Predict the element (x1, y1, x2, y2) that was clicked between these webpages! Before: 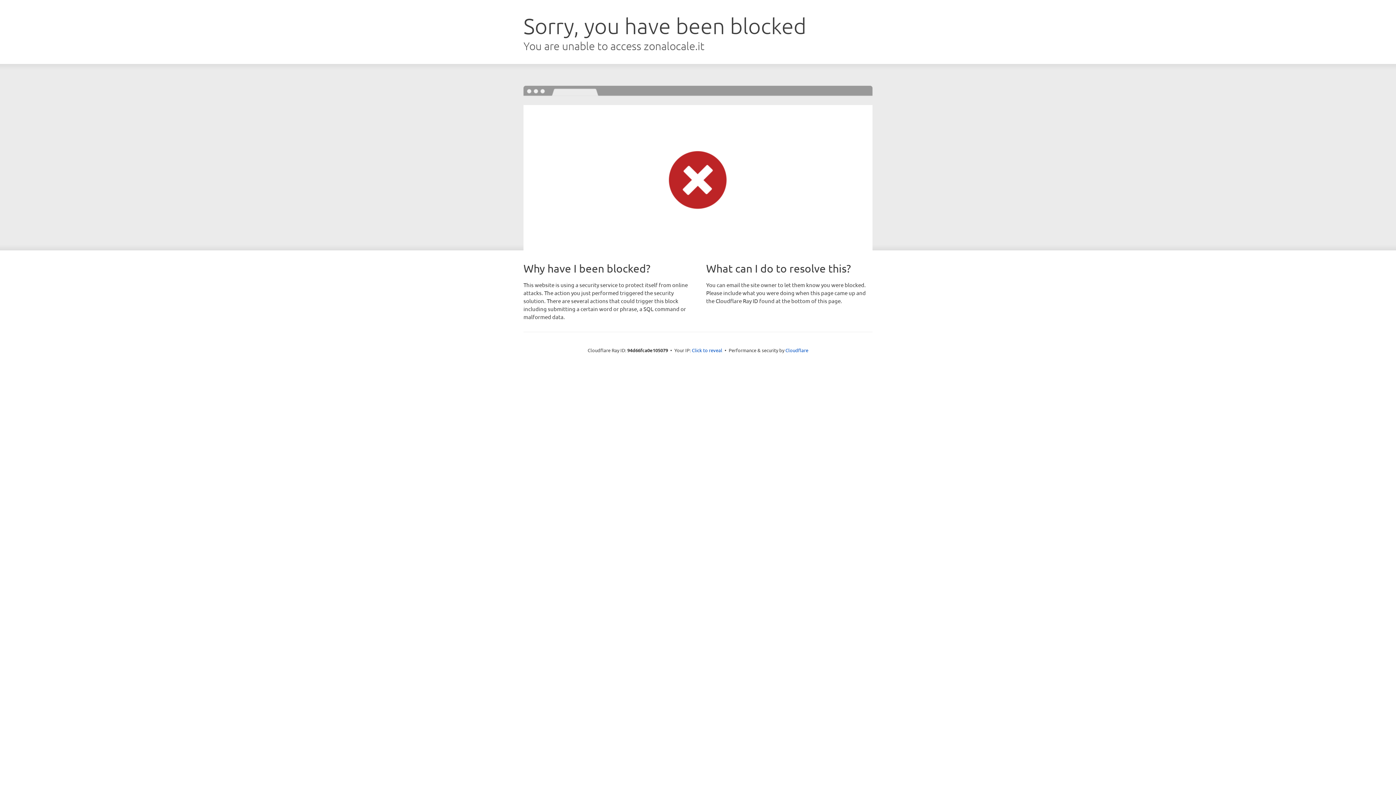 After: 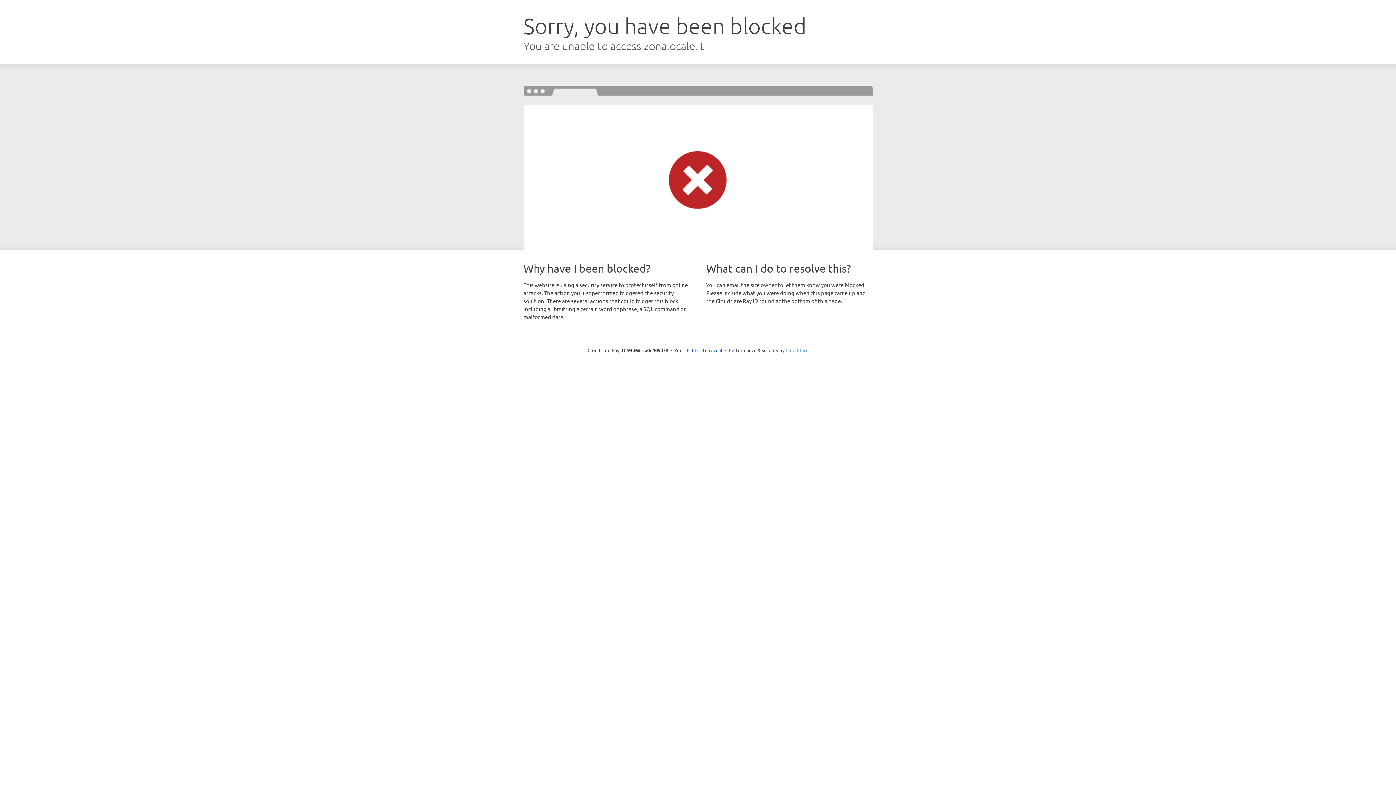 Action: label: Cloudflare bbox: (785, 347, 808, 353)